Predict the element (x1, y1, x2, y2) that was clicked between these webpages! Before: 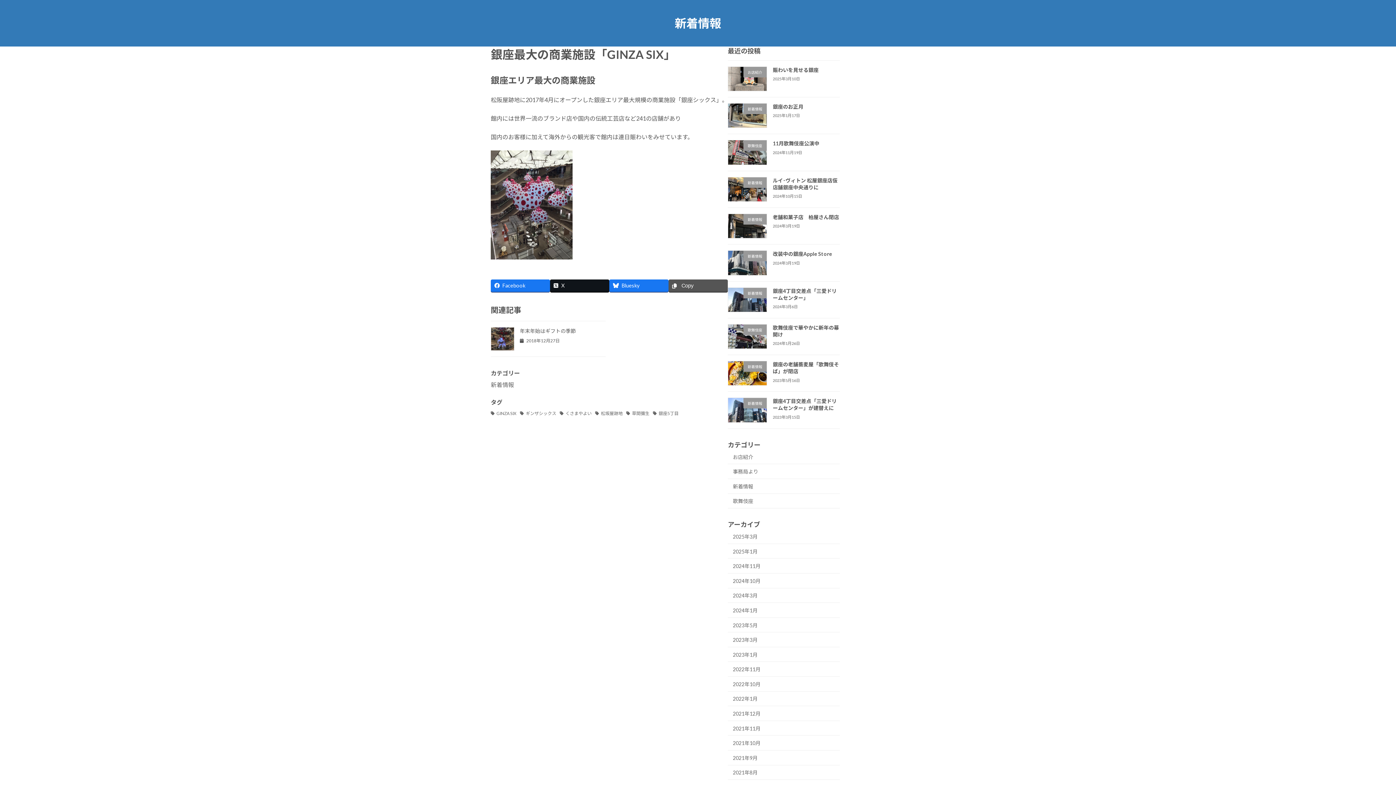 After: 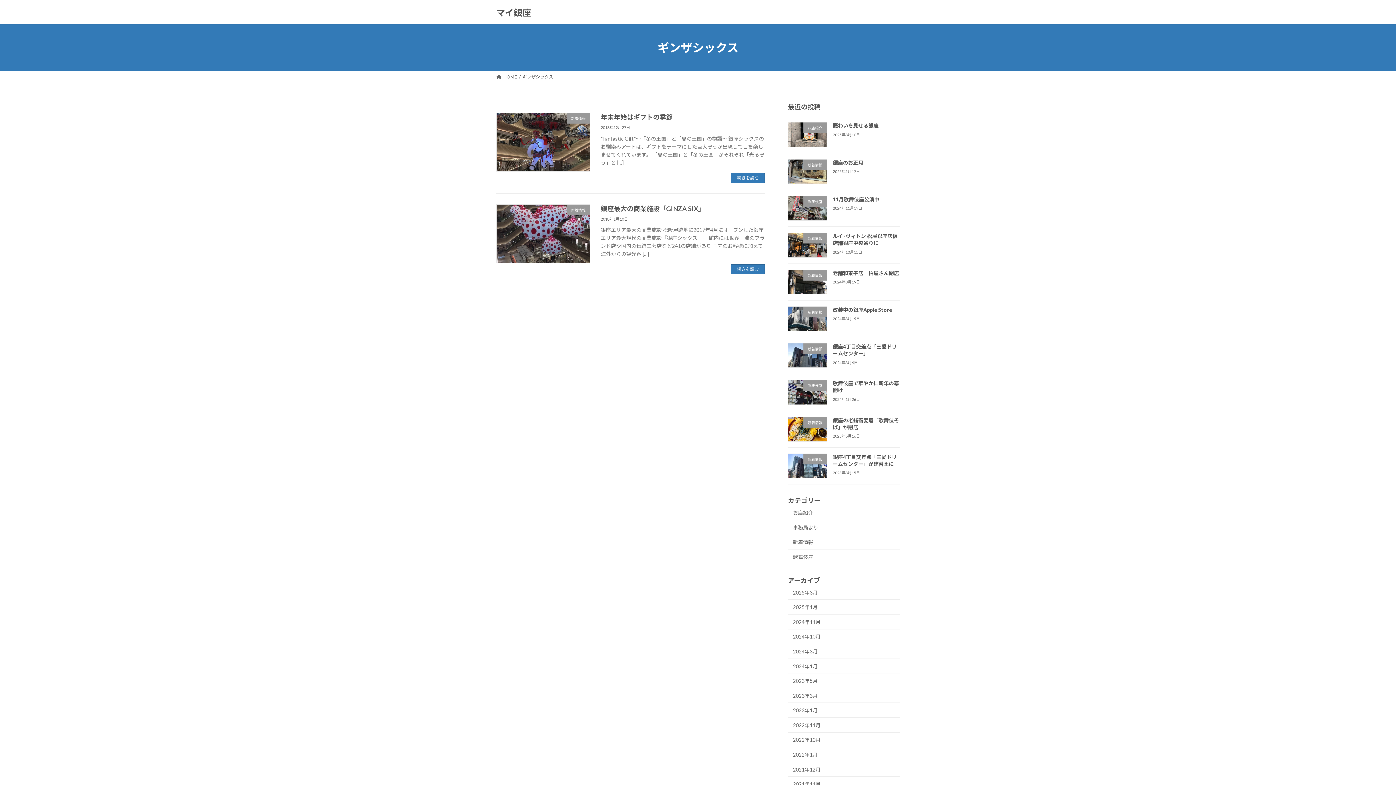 Action: label: ギンザシックス bbox: (520, 409, 556, 416)